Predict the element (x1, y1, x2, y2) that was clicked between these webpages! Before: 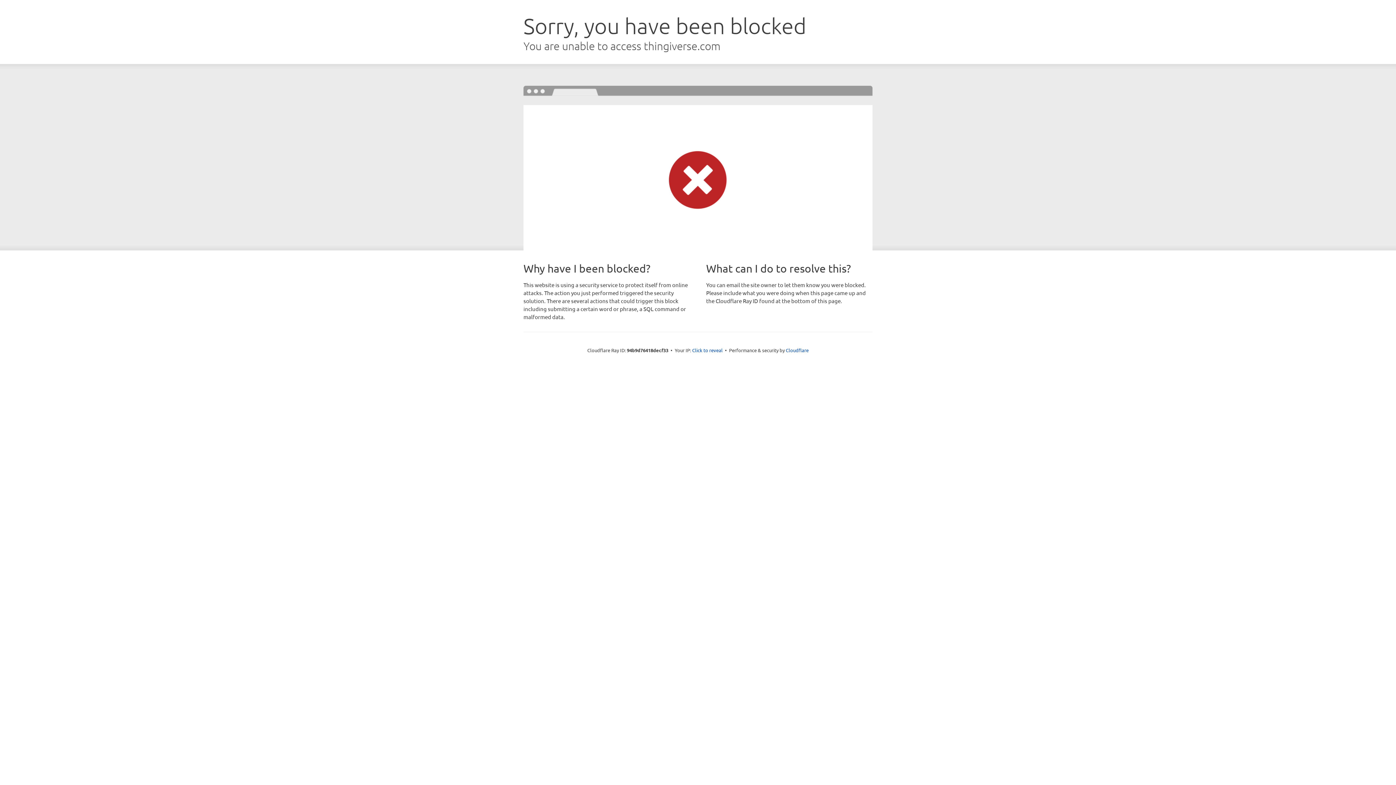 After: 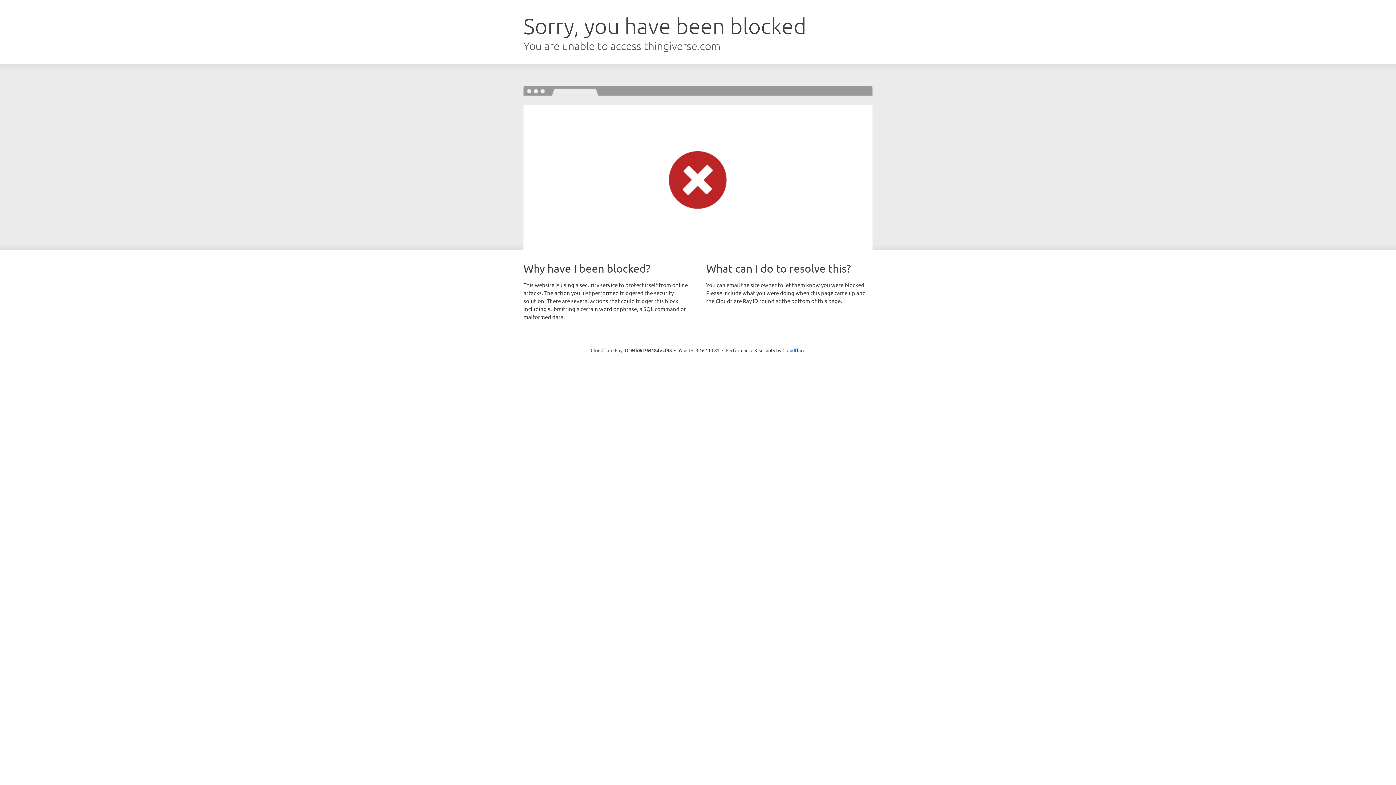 Action: label: Click to reveal bbox: (692, 346, 722, 353)